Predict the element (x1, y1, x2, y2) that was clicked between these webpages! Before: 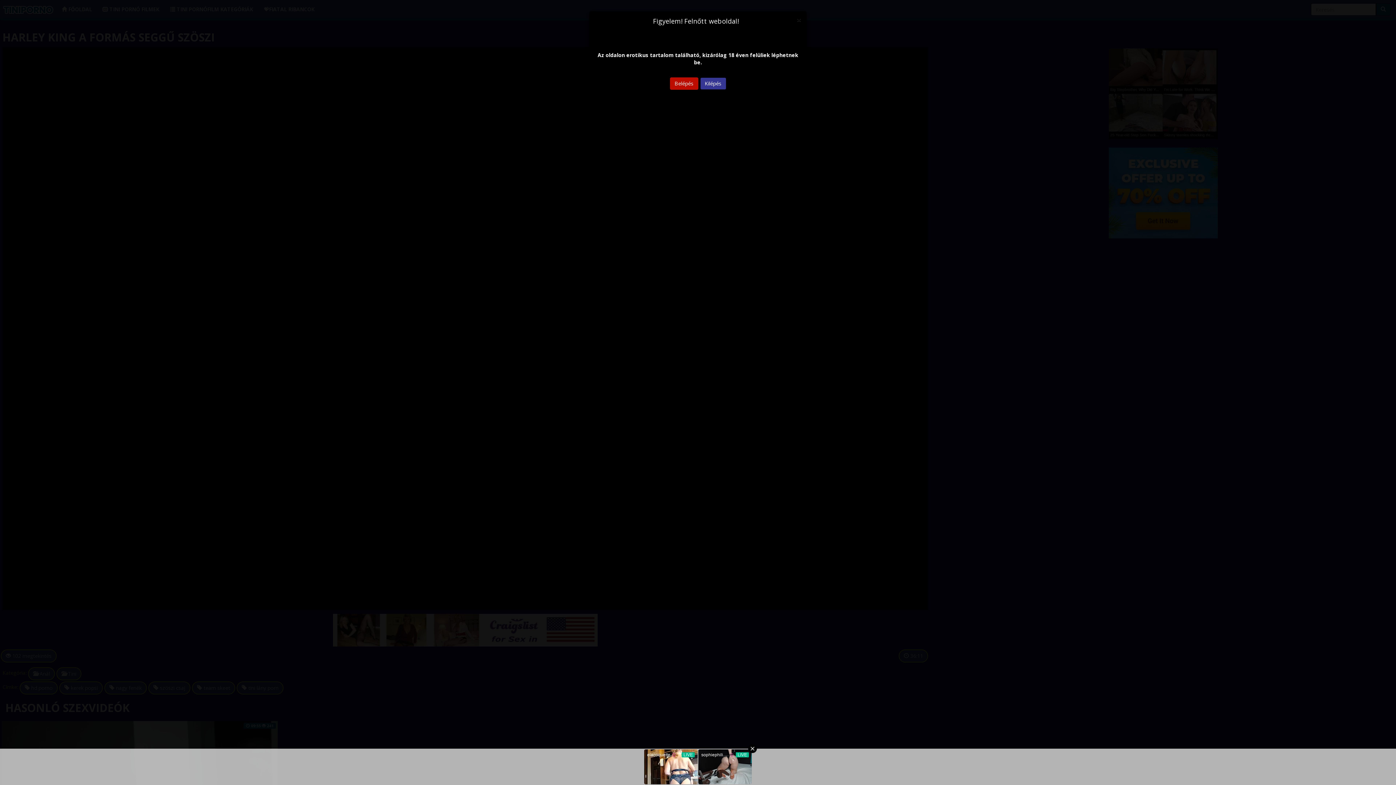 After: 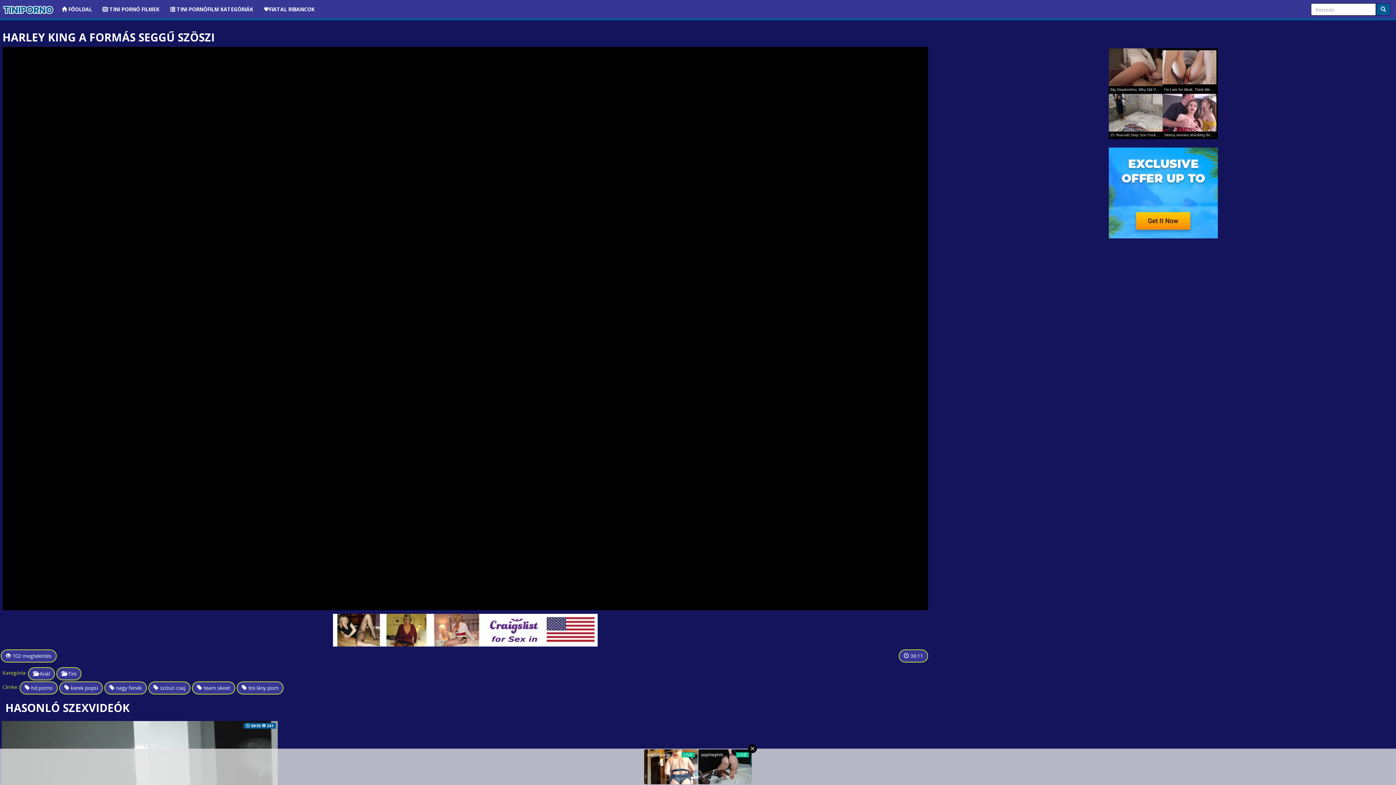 Action: bbox: (797, 16, 801, 23) label: Close